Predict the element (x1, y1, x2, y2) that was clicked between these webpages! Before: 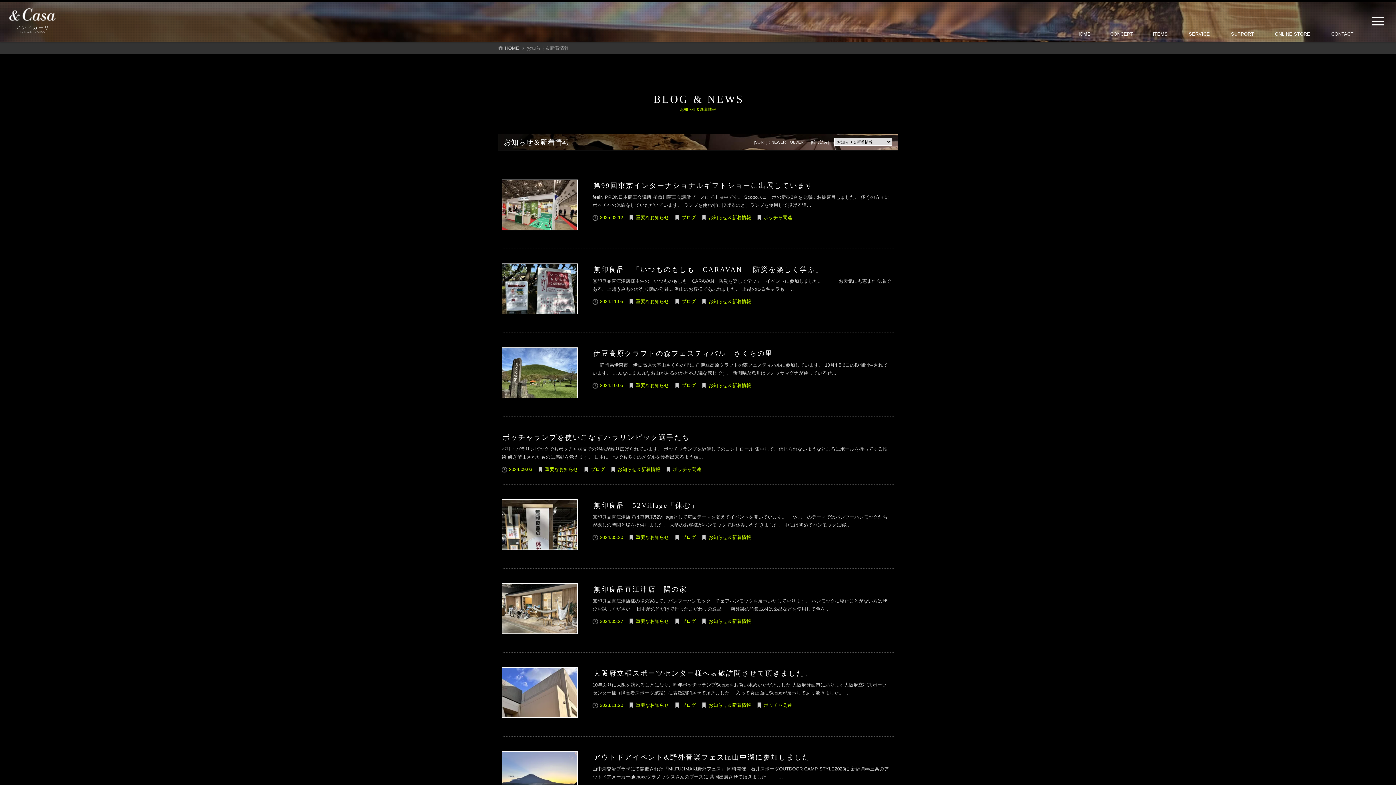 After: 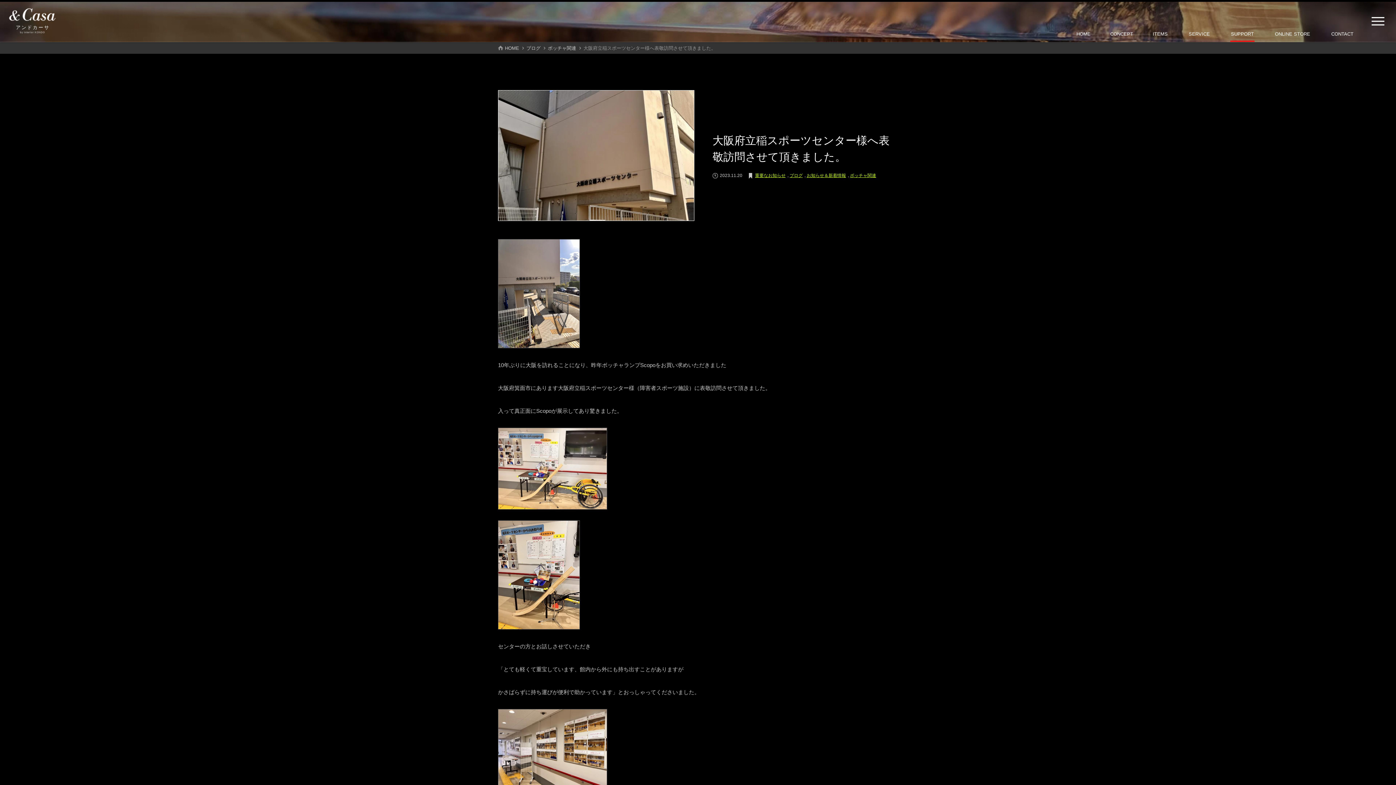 Action: bbox: (501, 656, 894, 736) label: 大阪府立稲スポーツセンター様へ表敬訪問させて頂きました。
10年ぶりに大阪を訪れることになり、昨年ボッチャランプScopoをお買い求めいただきました 大阪府箕面市にあります大阪府立稲スポーツセンター様（障害者スポーツ施設）に表敬訪問させて頂きました。 入って真正面にScopoが展示してあり驚きました。 …
2023.11.20重要なお知らせブログお知らせ＆新着情報ボッチャ関連